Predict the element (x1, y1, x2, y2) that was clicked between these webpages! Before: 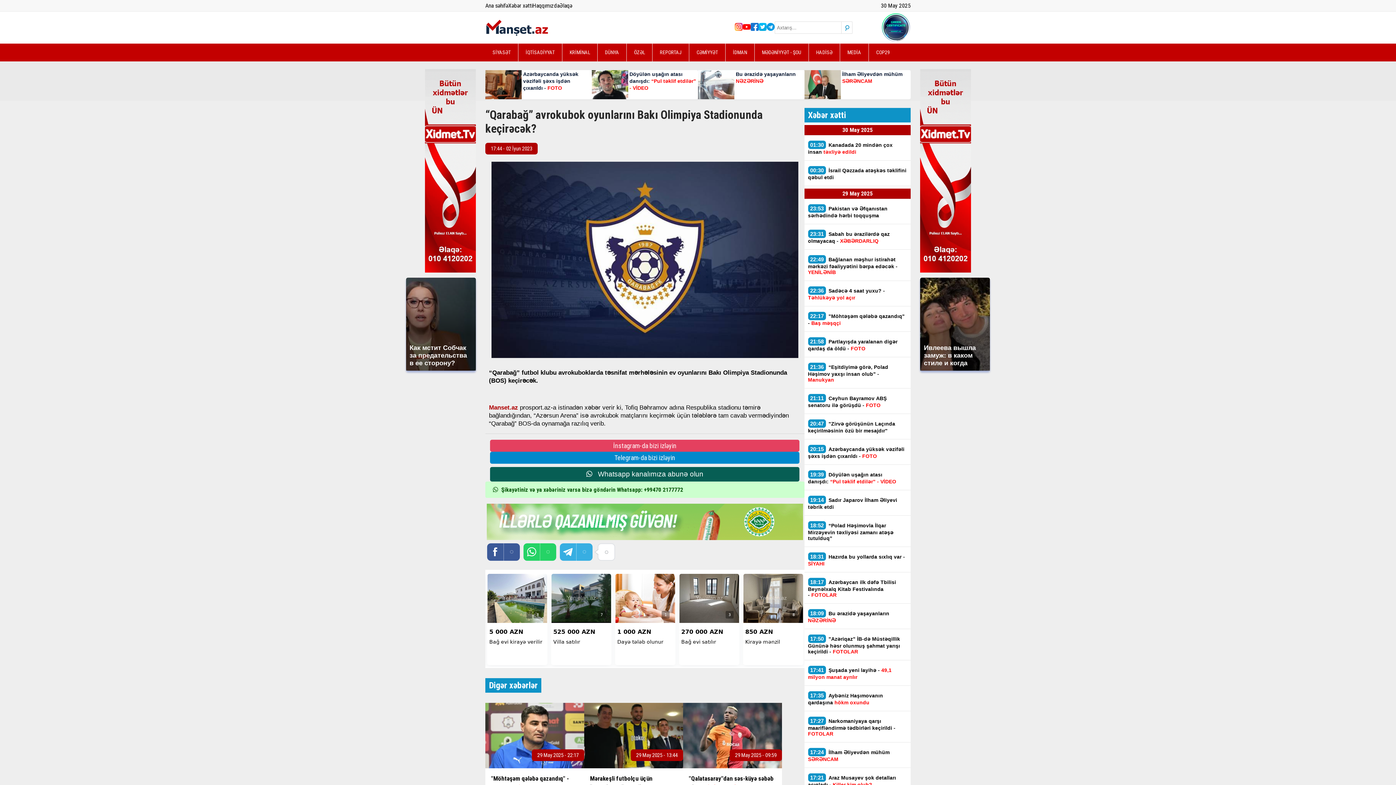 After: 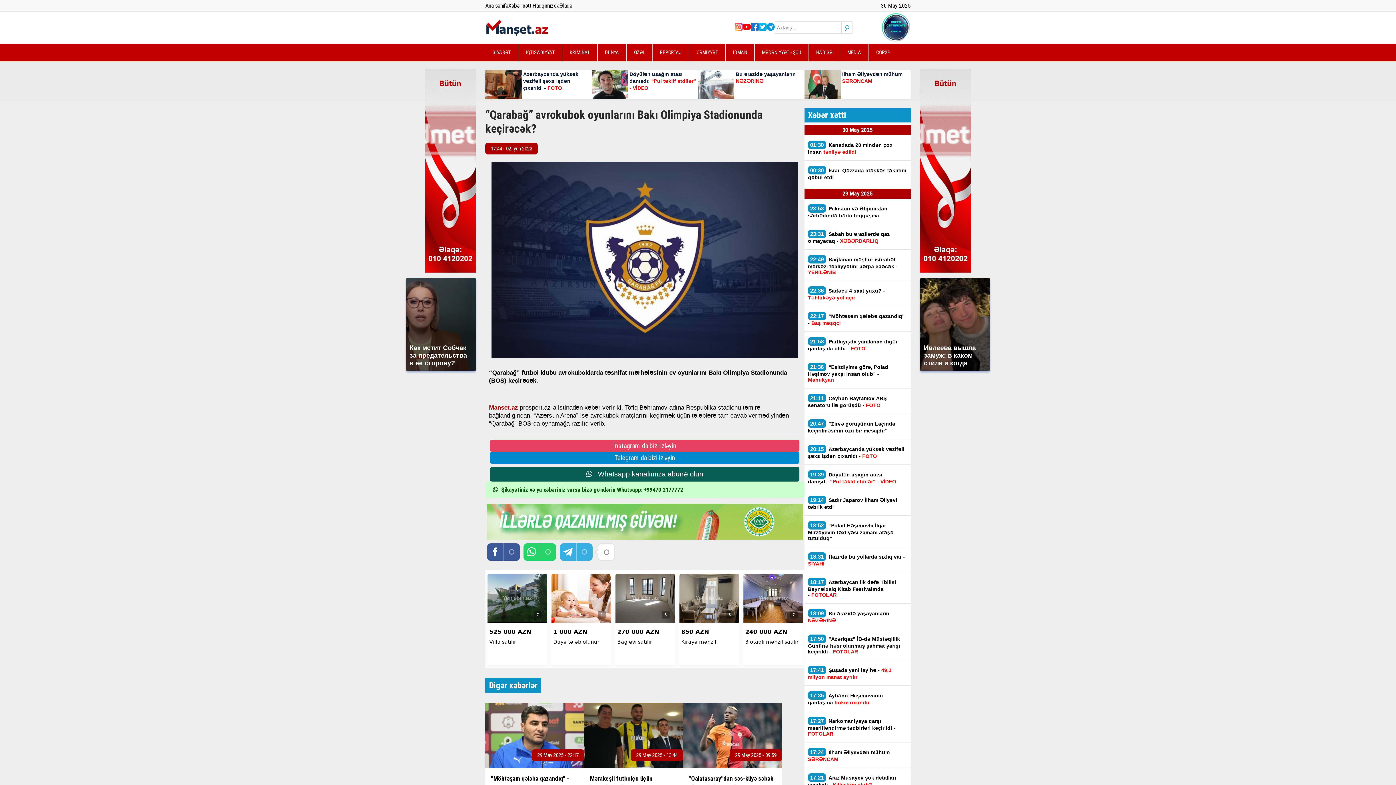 Action: bbox: (920, 69, 971, 274)